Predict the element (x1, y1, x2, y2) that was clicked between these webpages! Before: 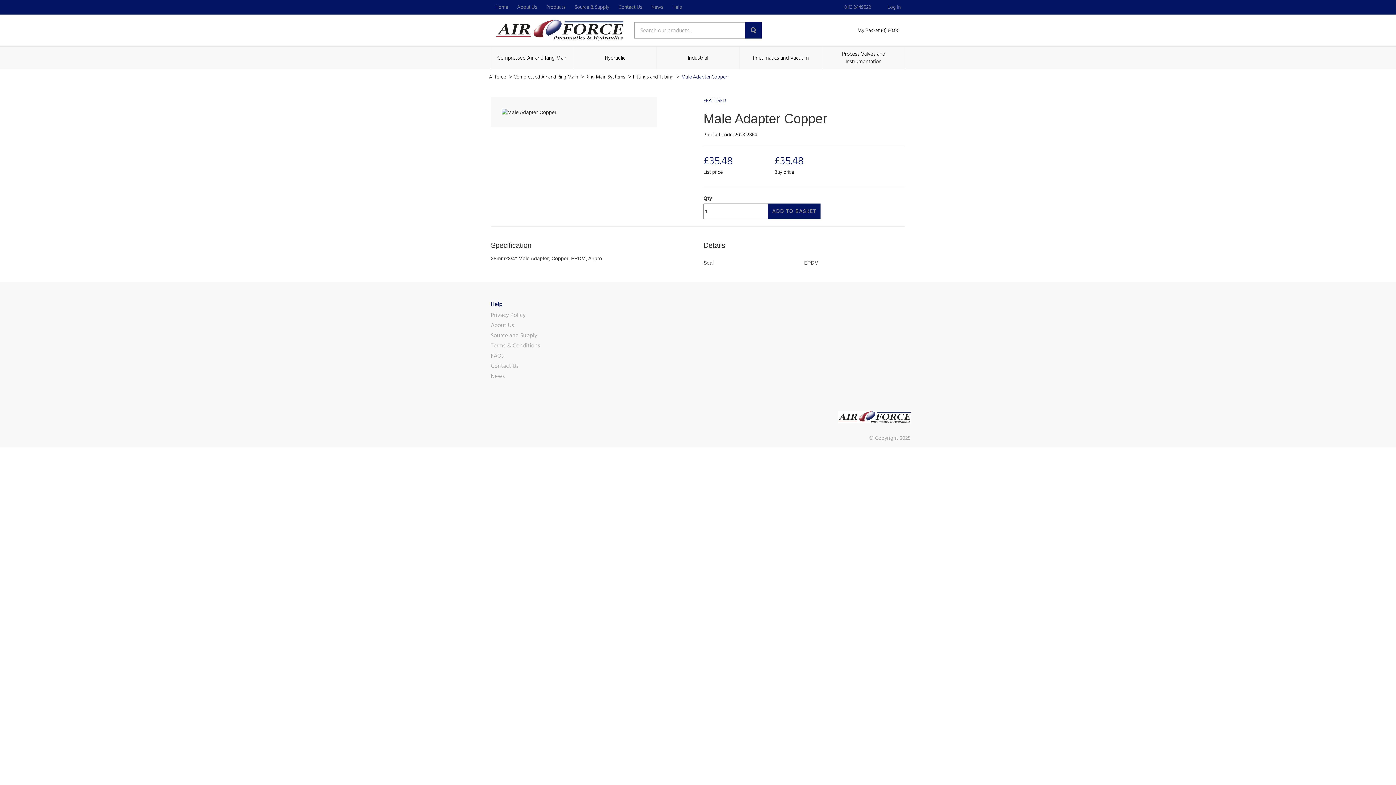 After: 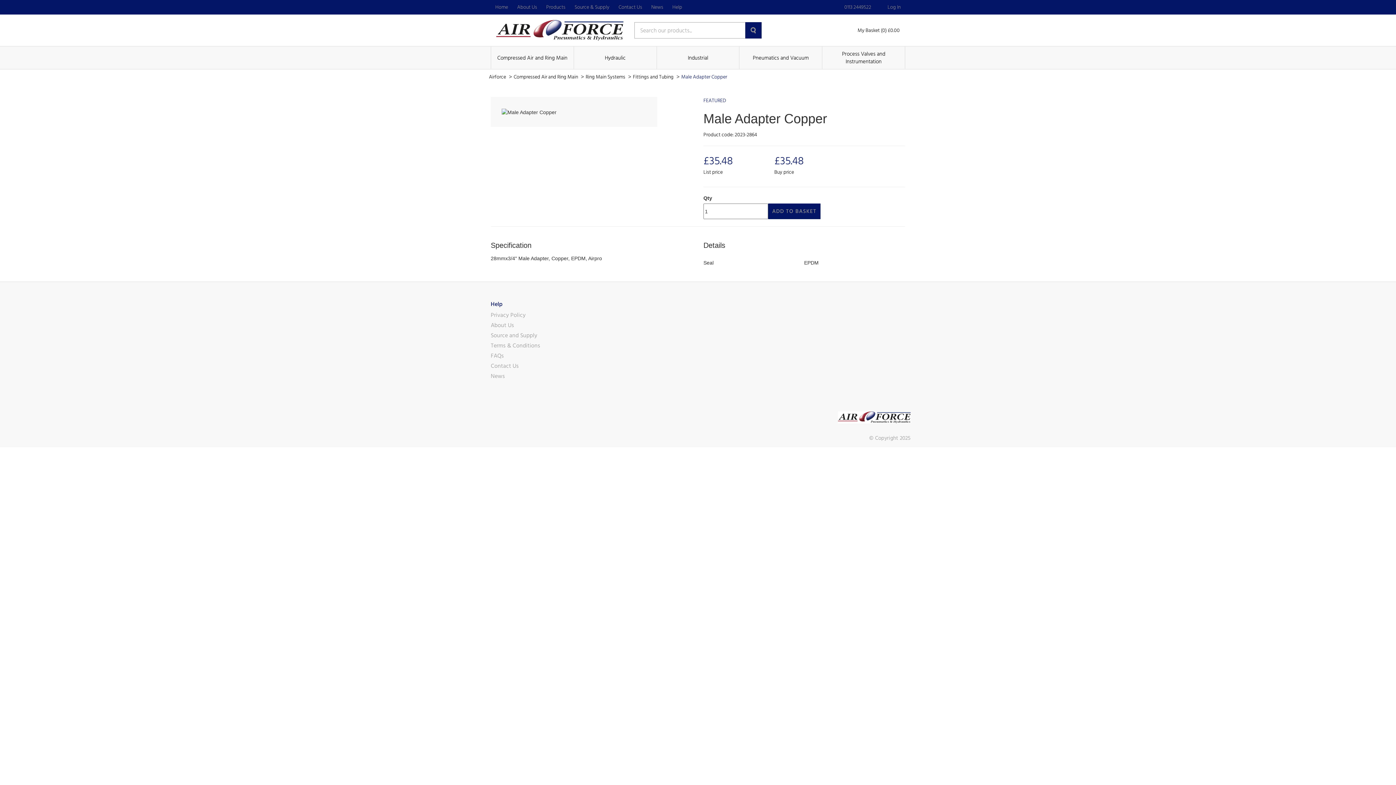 Action: bbox: (894, 402, 900, 407)